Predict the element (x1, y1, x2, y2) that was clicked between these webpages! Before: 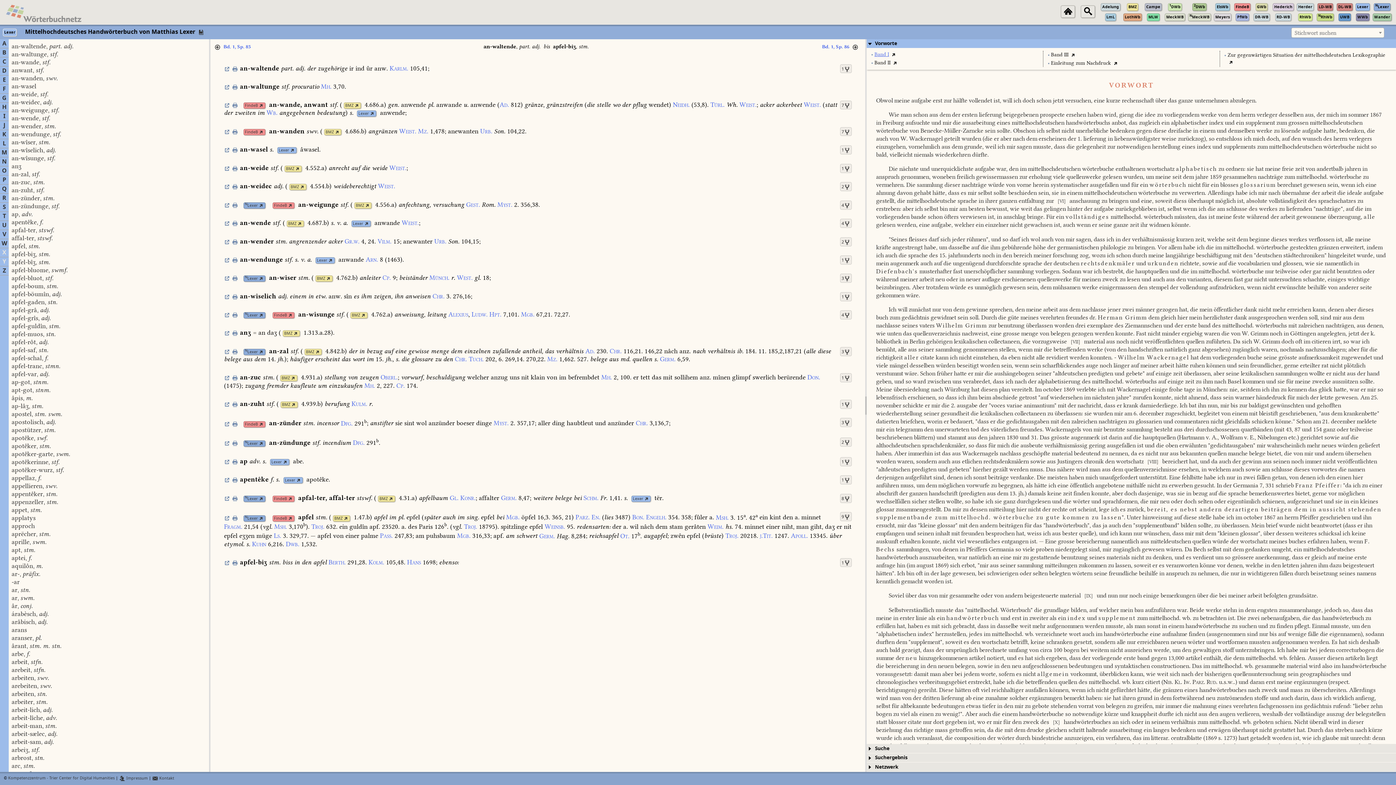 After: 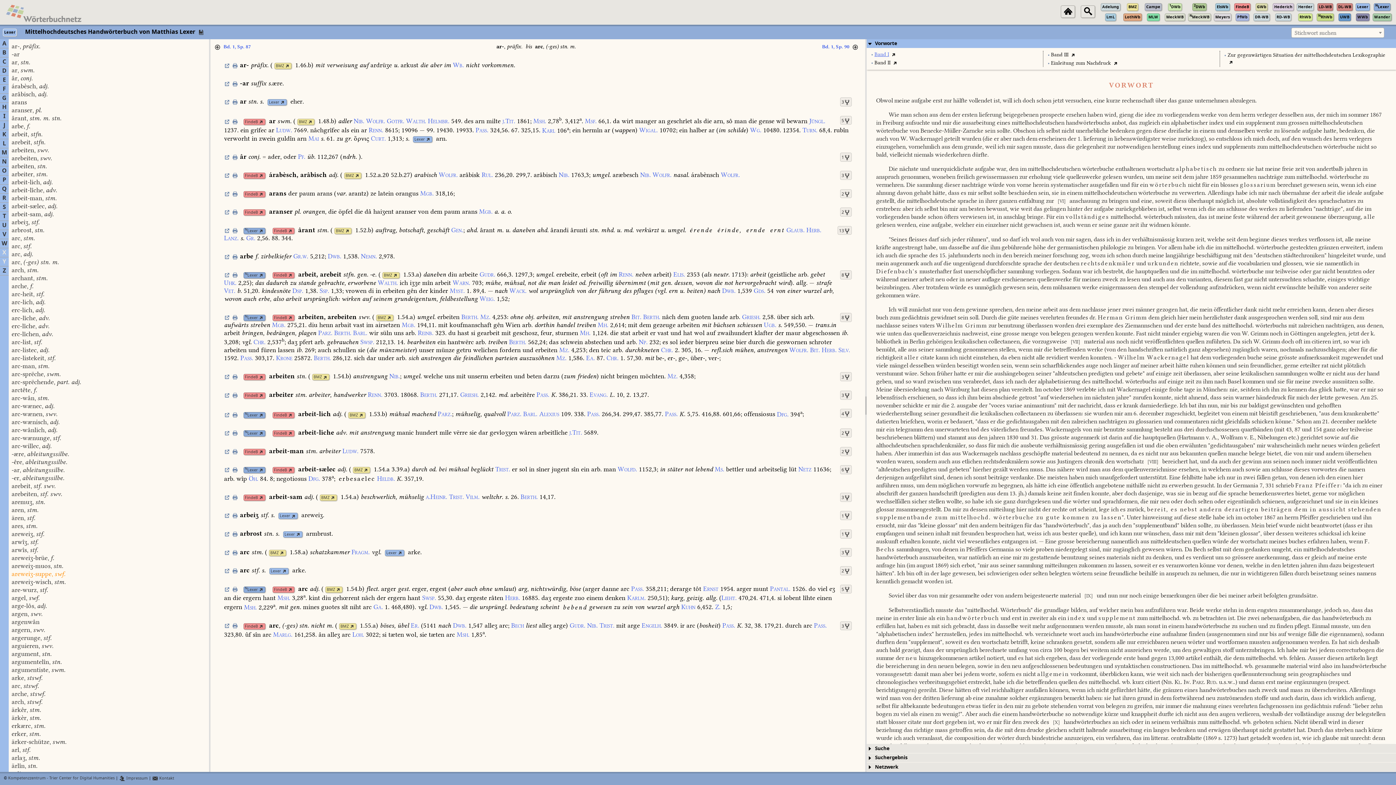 Action: label: ar-, präfix. bbox: (11, 571, 40, 577)